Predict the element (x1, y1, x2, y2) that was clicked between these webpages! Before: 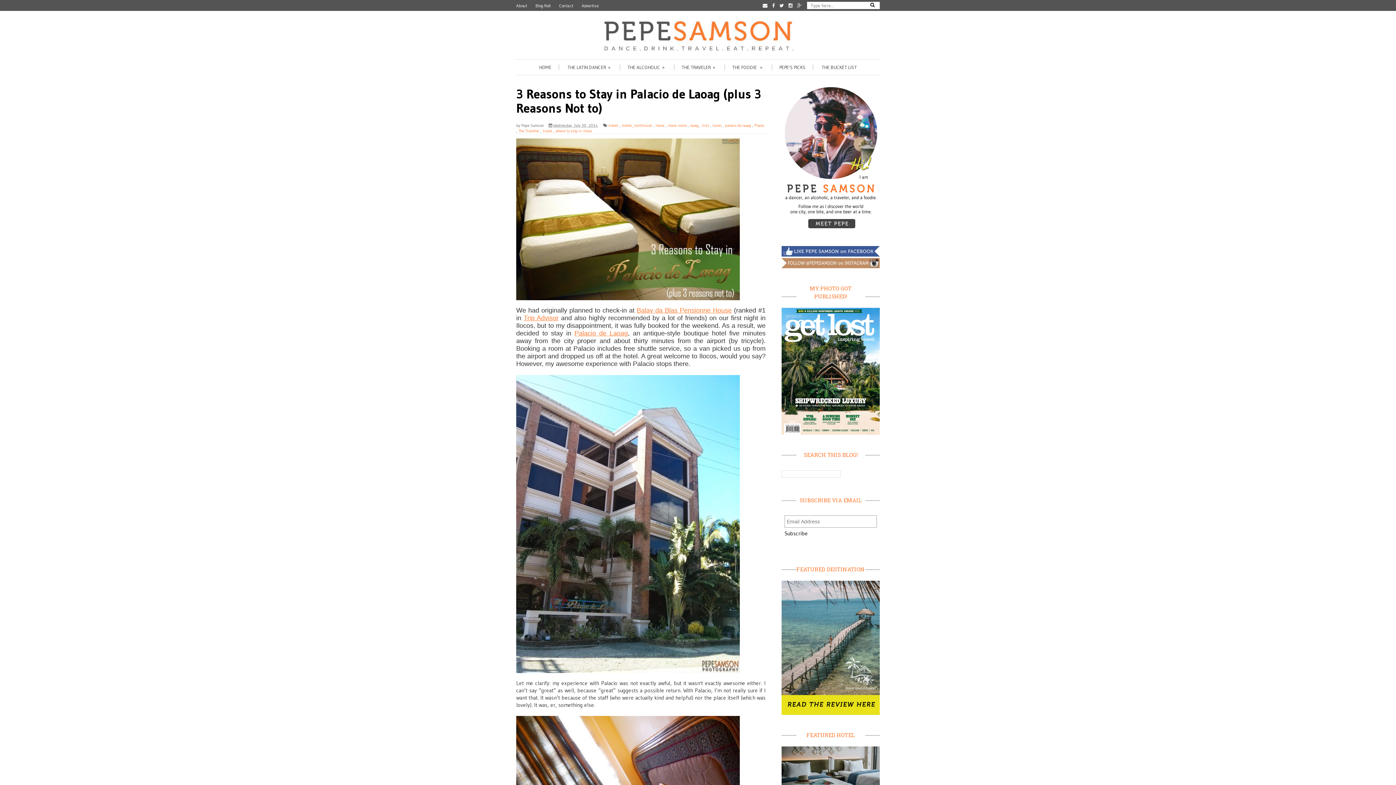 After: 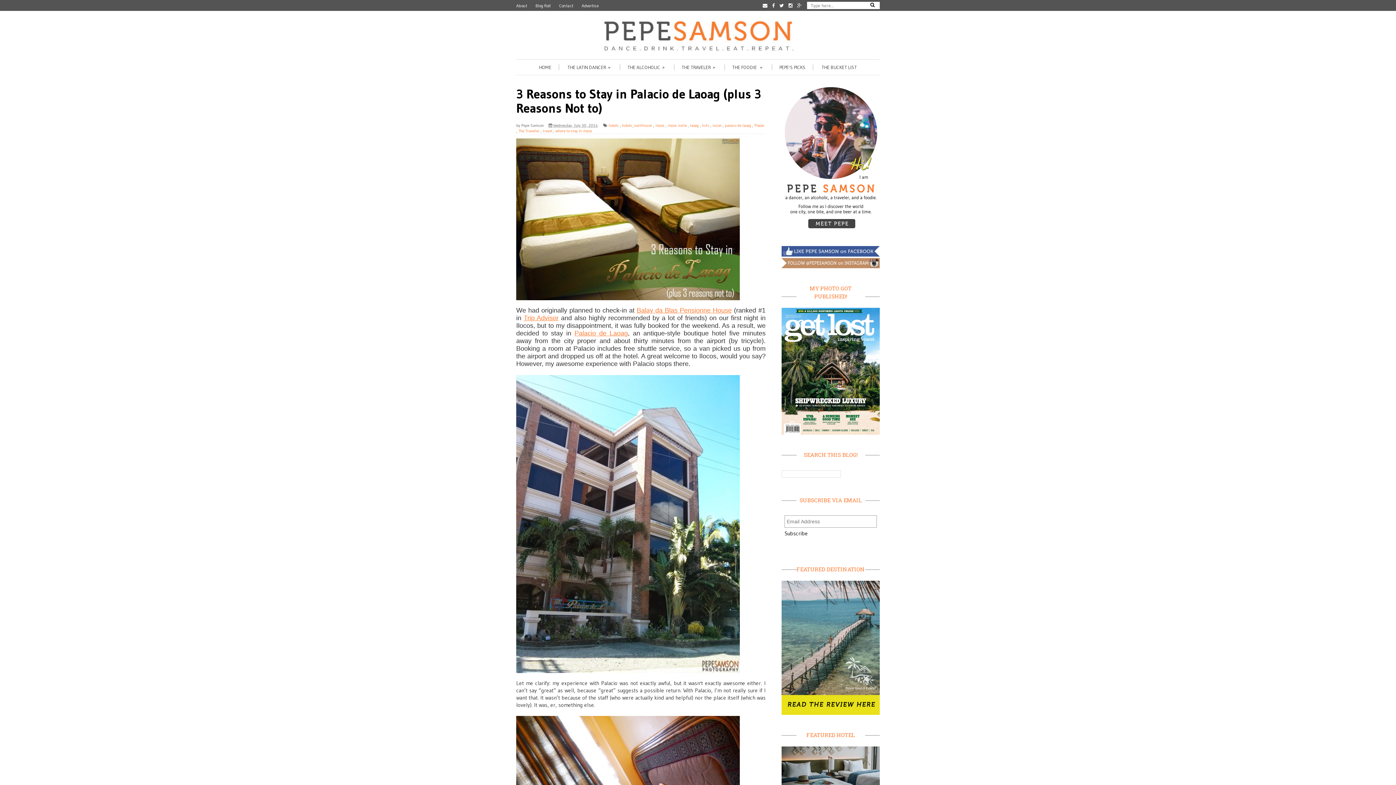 Action: bbox: (574, 329, 628, 336) label: Palacio de Laoag